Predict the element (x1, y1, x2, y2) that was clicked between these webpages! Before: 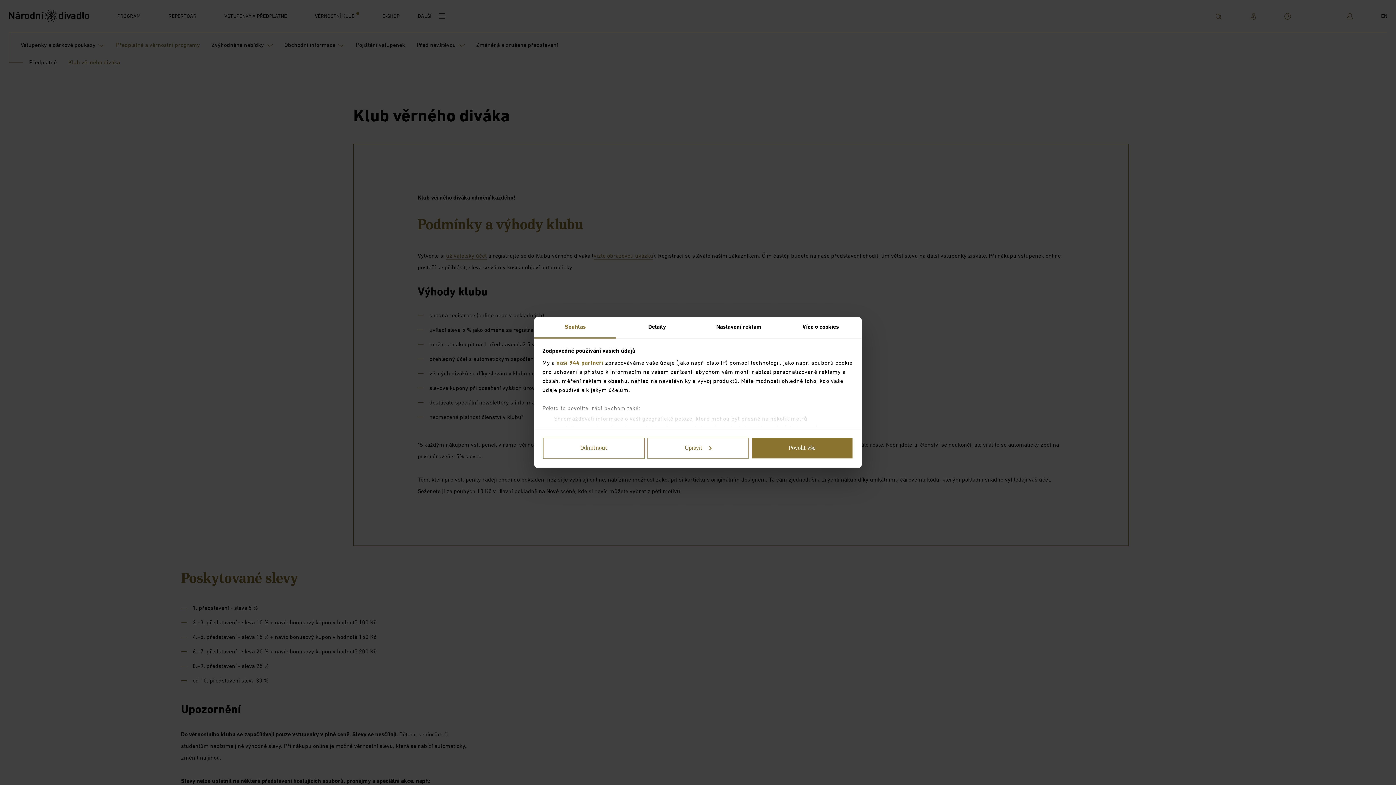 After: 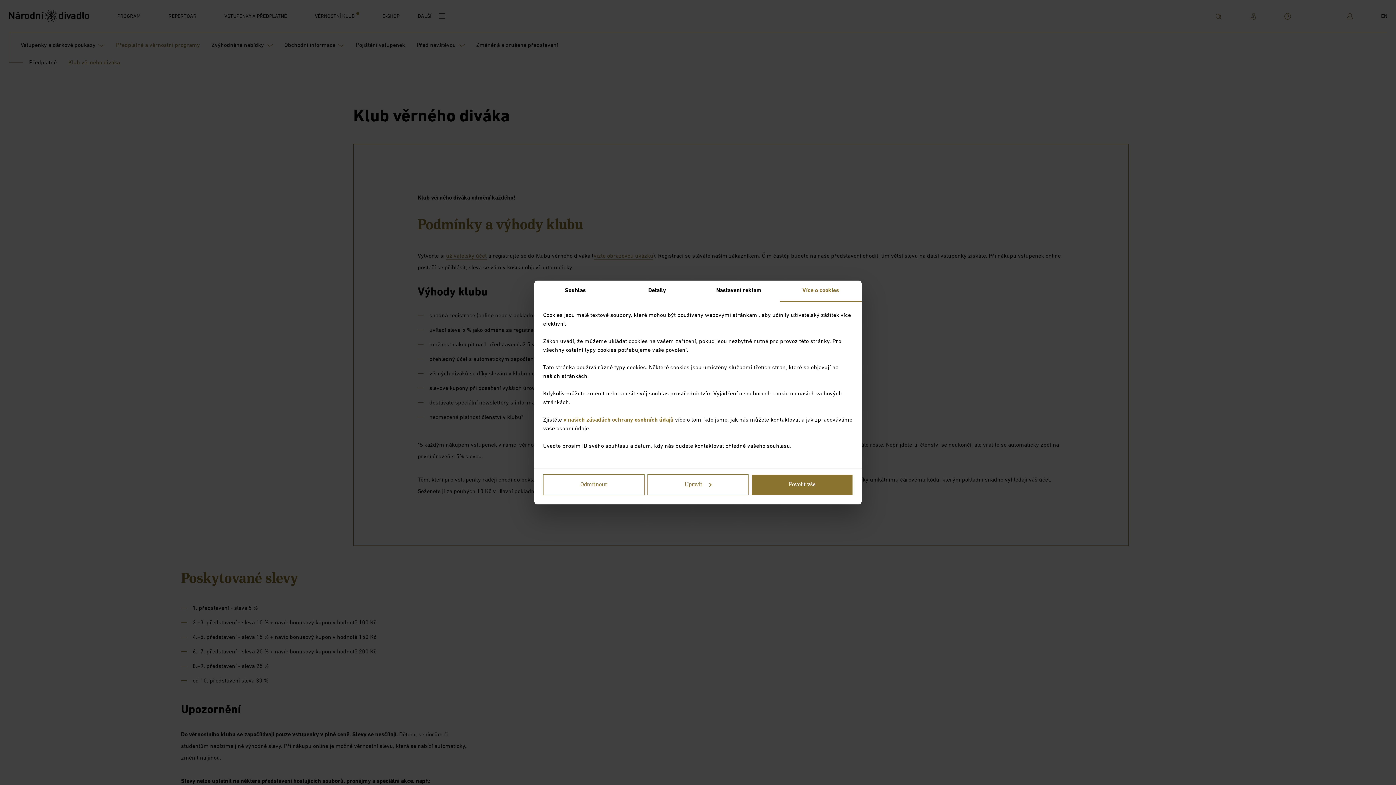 Action: bbox: (780, 317, 861, 338) label: Více o cookies